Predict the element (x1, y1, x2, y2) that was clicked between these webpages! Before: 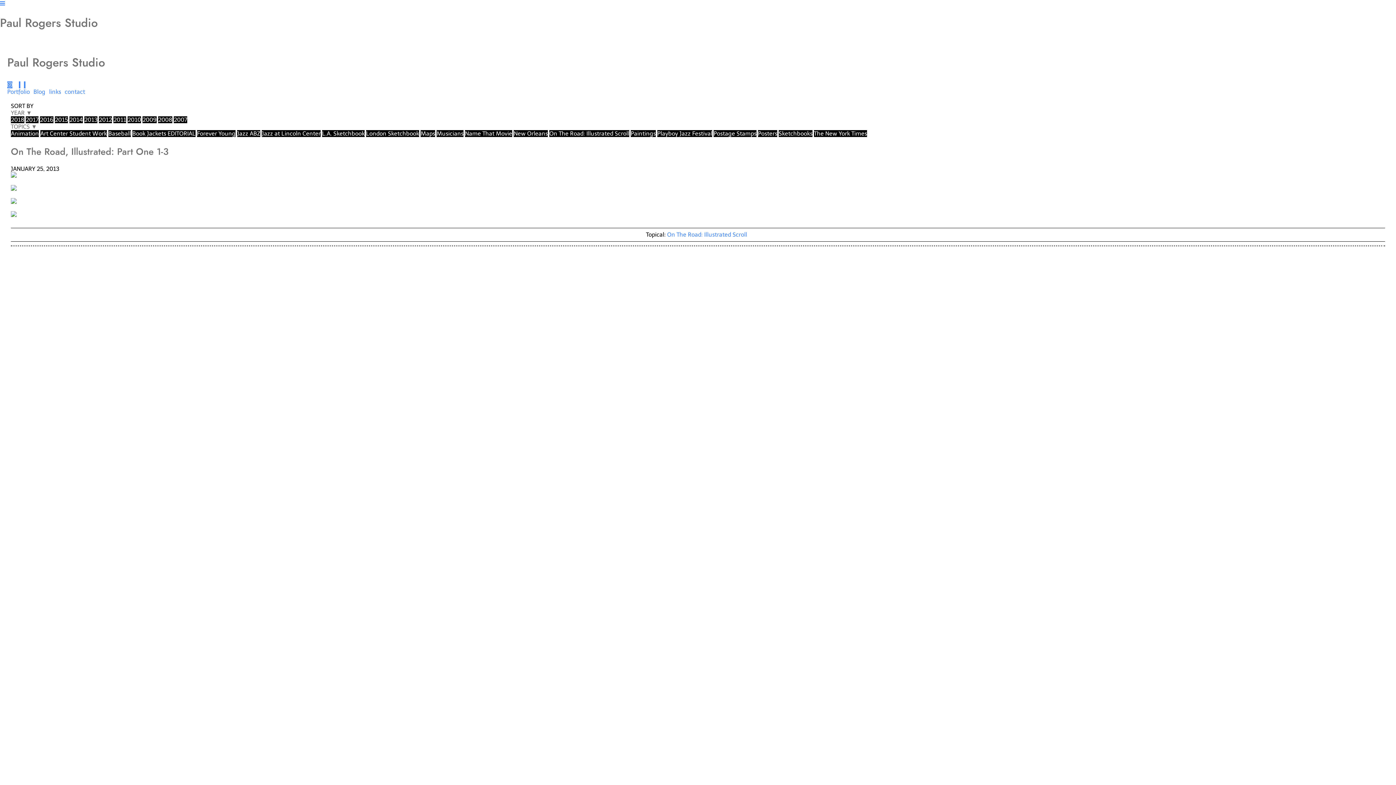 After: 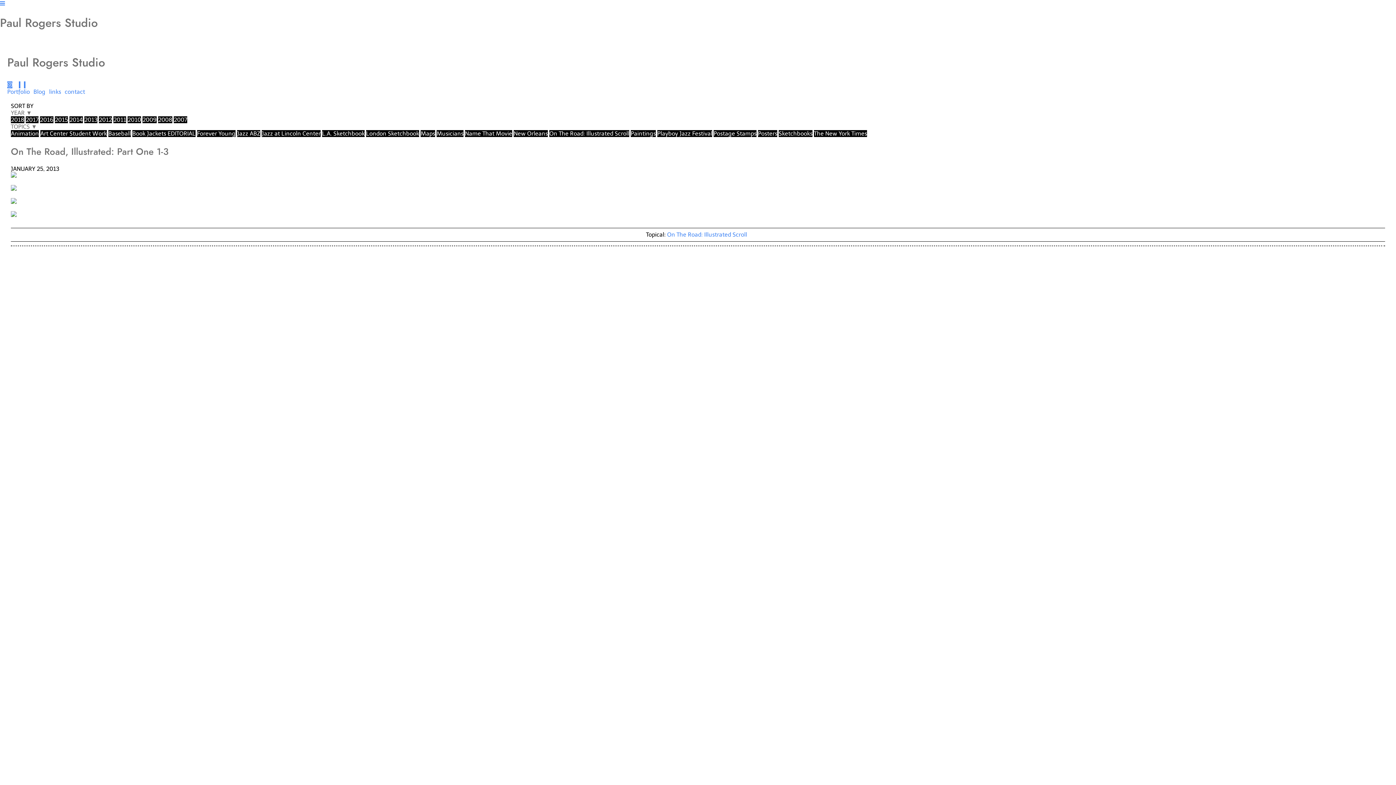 Action: bbox: (7, 81, 12, 88)